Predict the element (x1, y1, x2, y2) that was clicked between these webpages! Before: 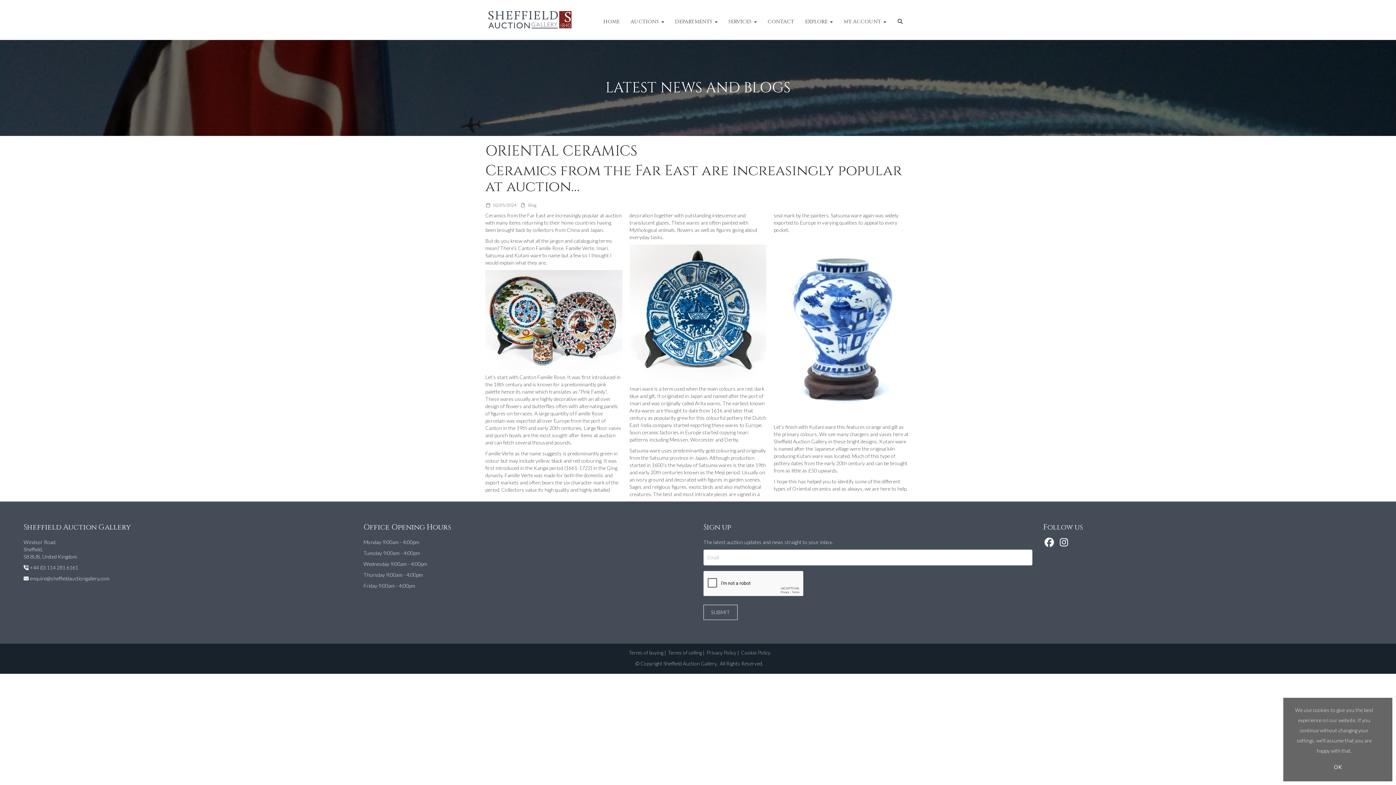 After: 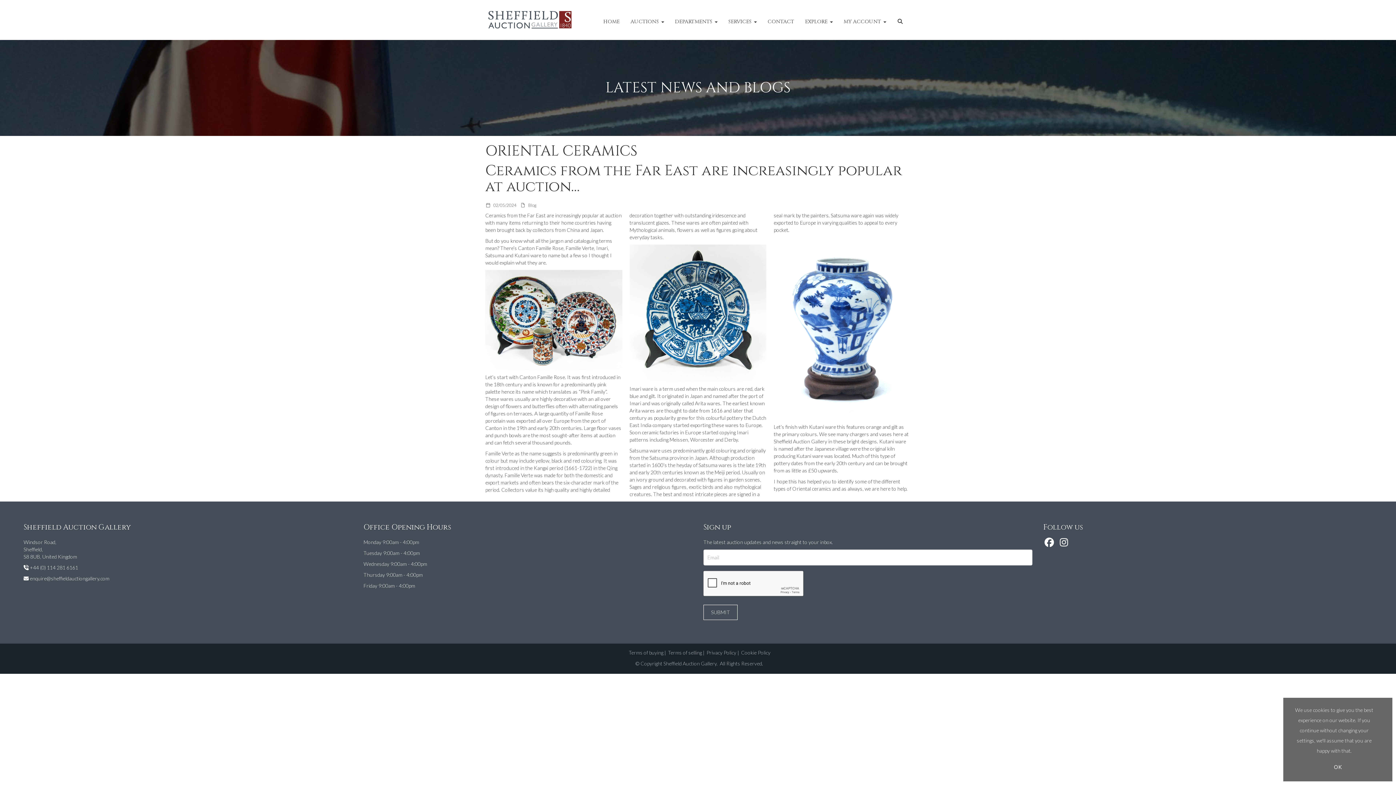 Action: bbox: (29, 564, 78, 570) label: +44 (0) 114 281 6161